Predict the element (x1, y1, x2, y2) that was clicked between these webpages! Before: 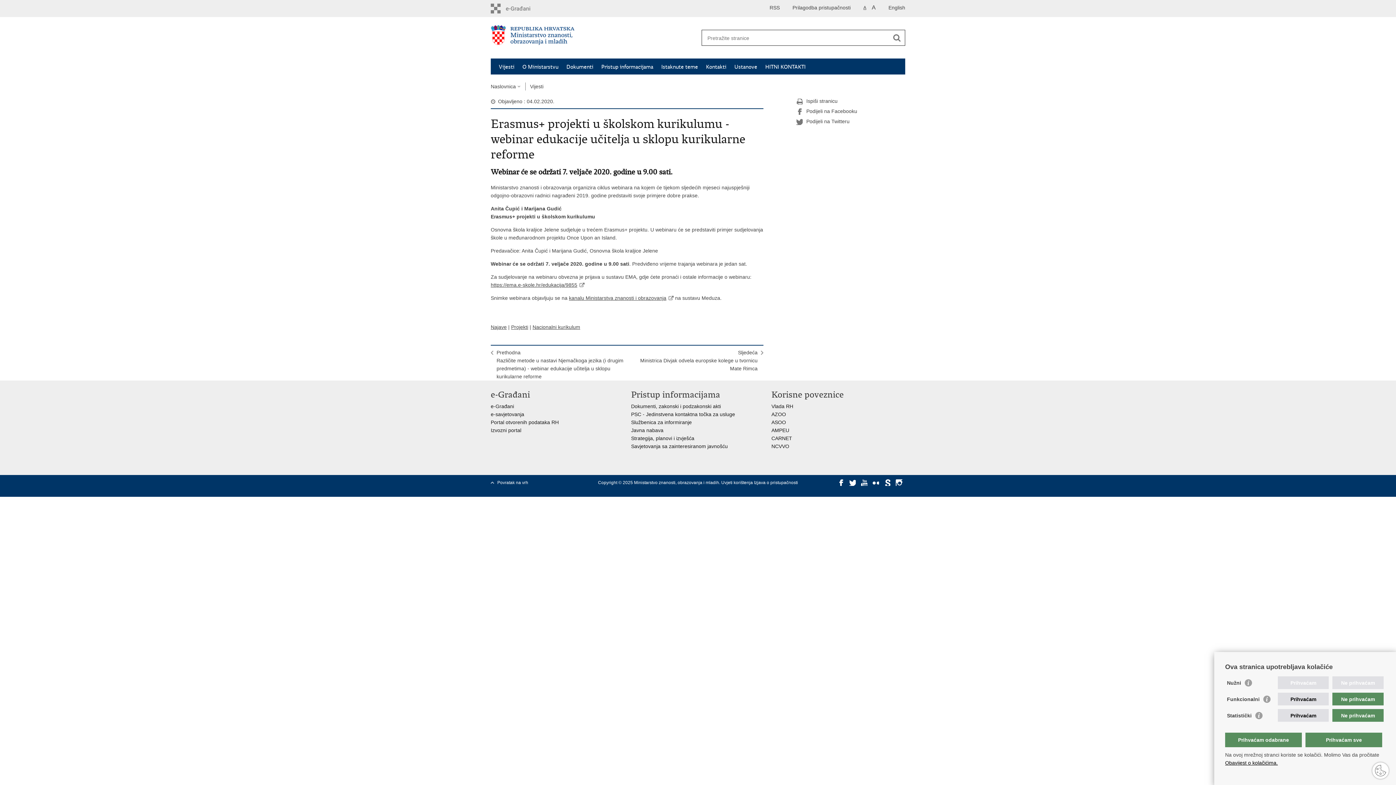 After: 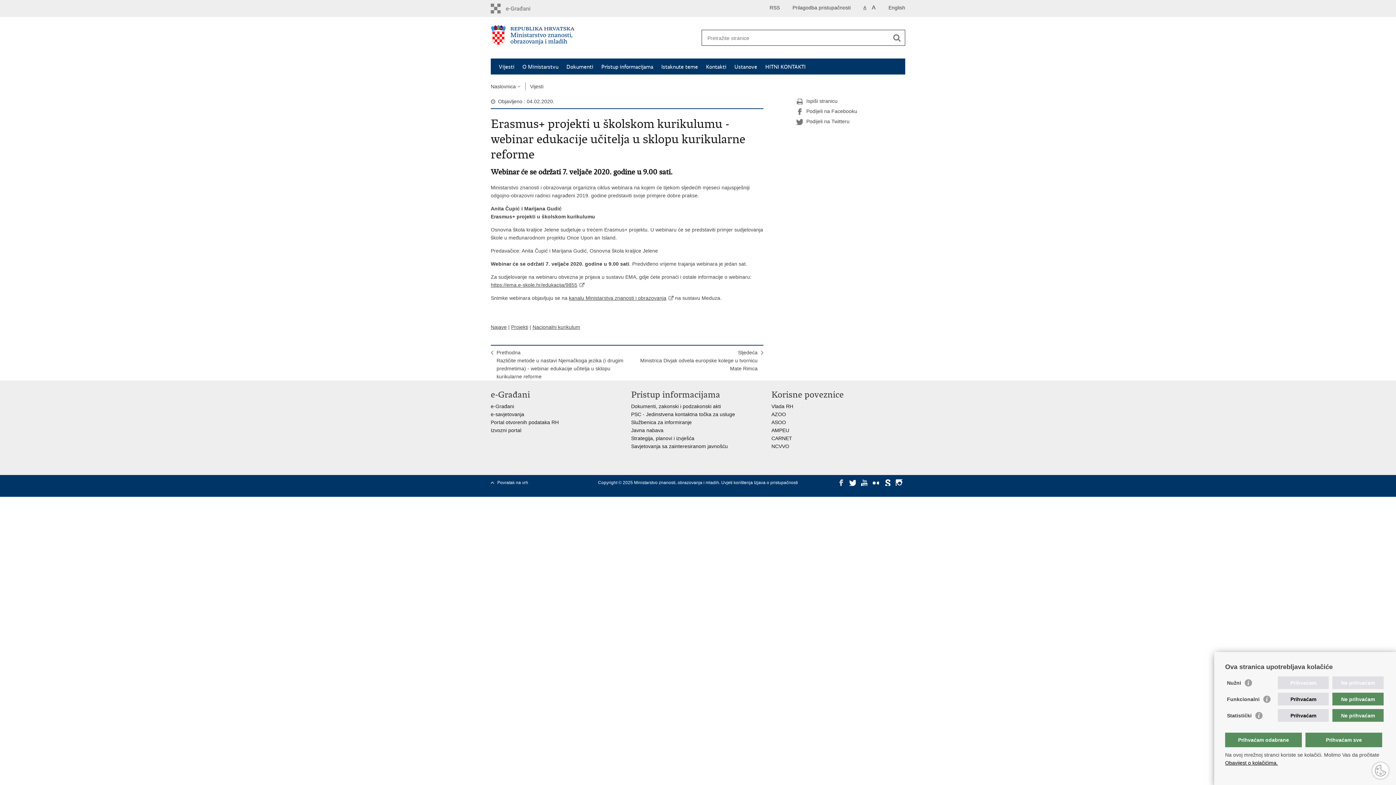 Action: bbox: (837, 479, 844, 486)